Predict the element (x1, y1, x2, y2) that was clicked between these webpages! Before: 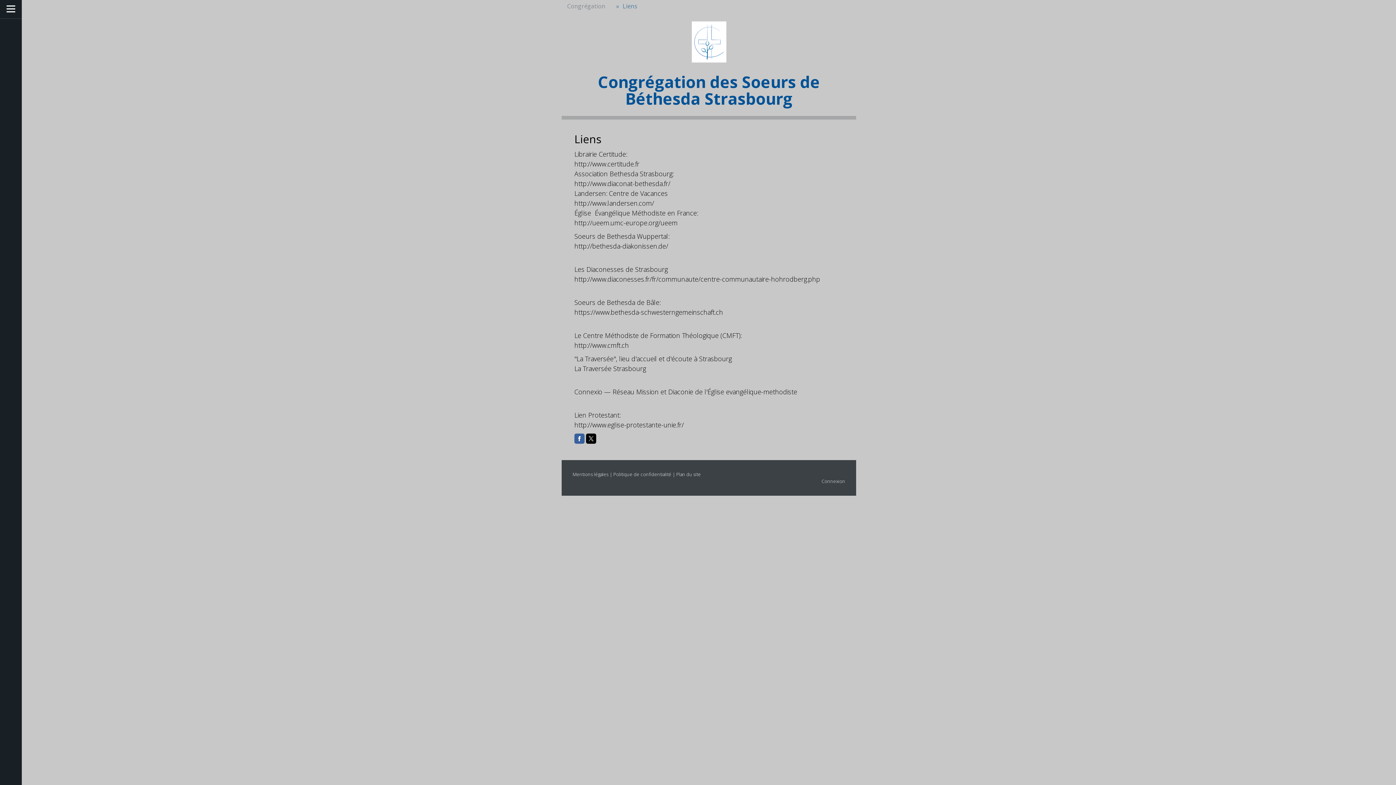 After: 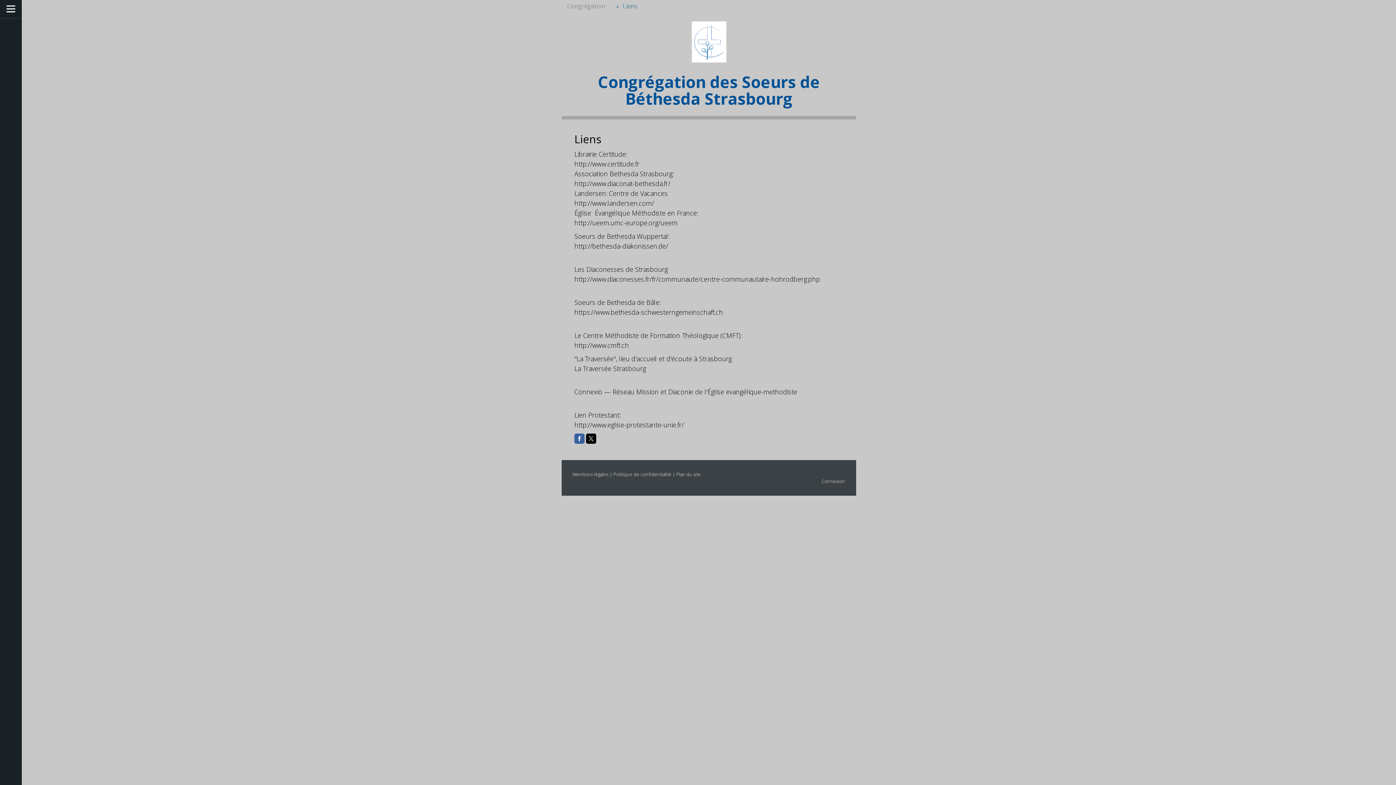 Action: label: http://www.landersen.com/ bbox: (574, 198, 654, 207)